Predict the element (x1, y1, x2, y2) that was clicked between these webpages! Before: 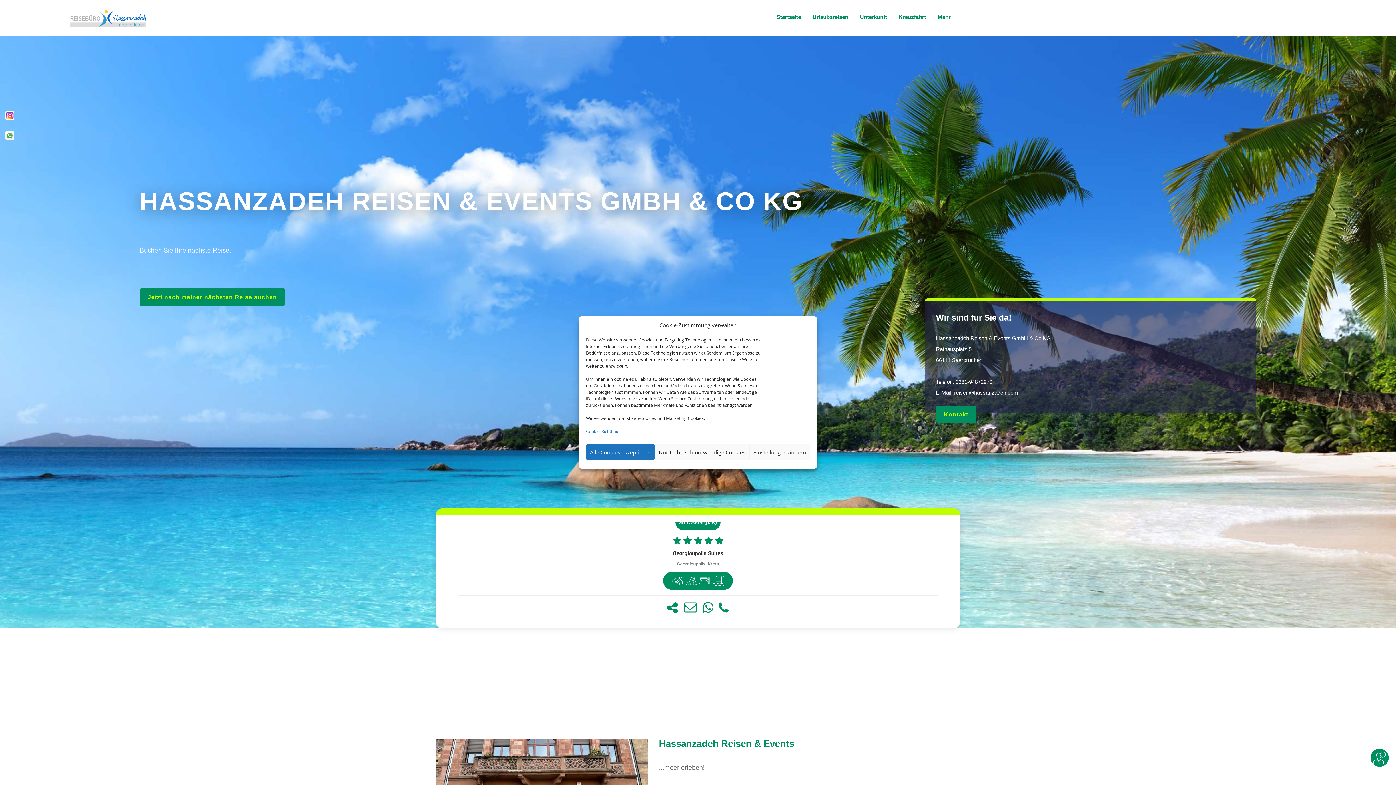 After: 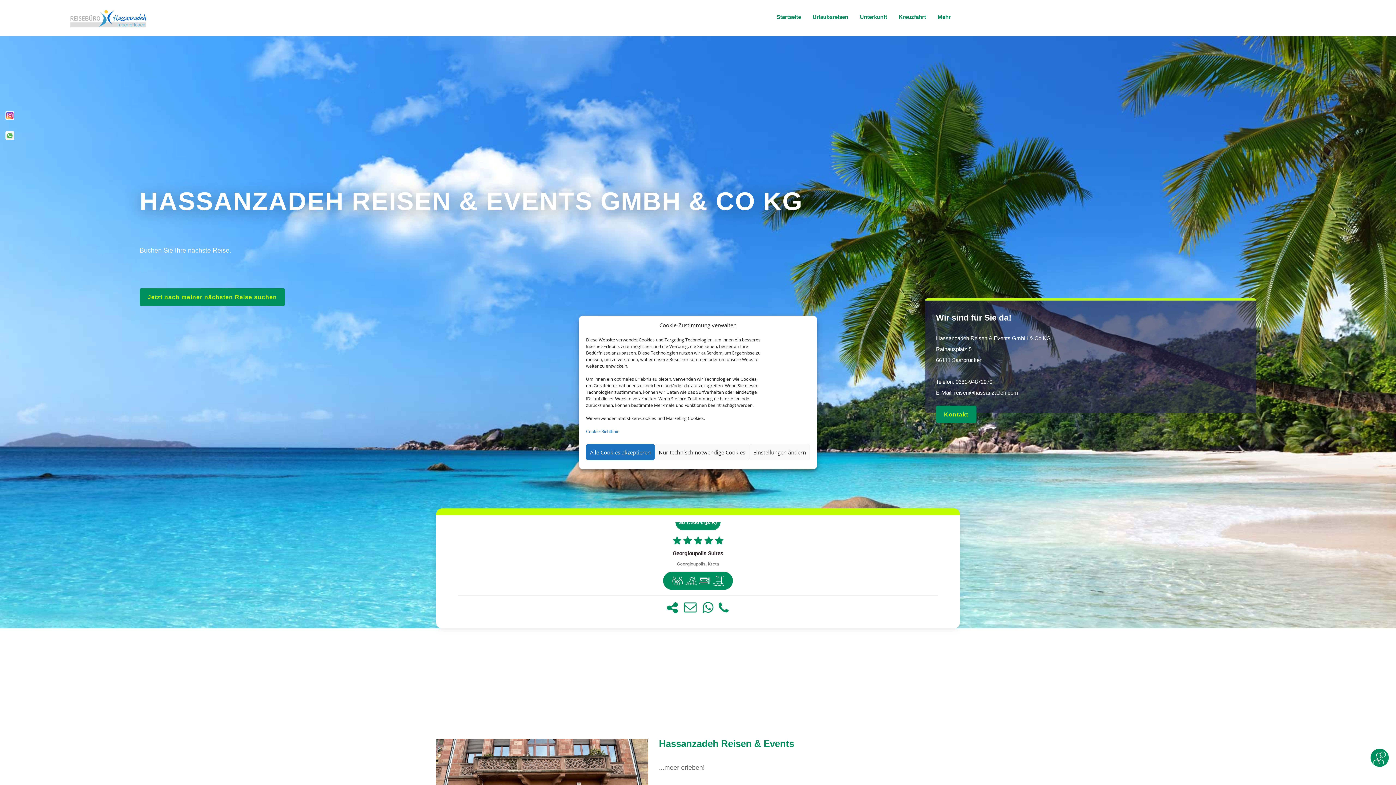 Action: bbox: (714, 601, 732, 614)